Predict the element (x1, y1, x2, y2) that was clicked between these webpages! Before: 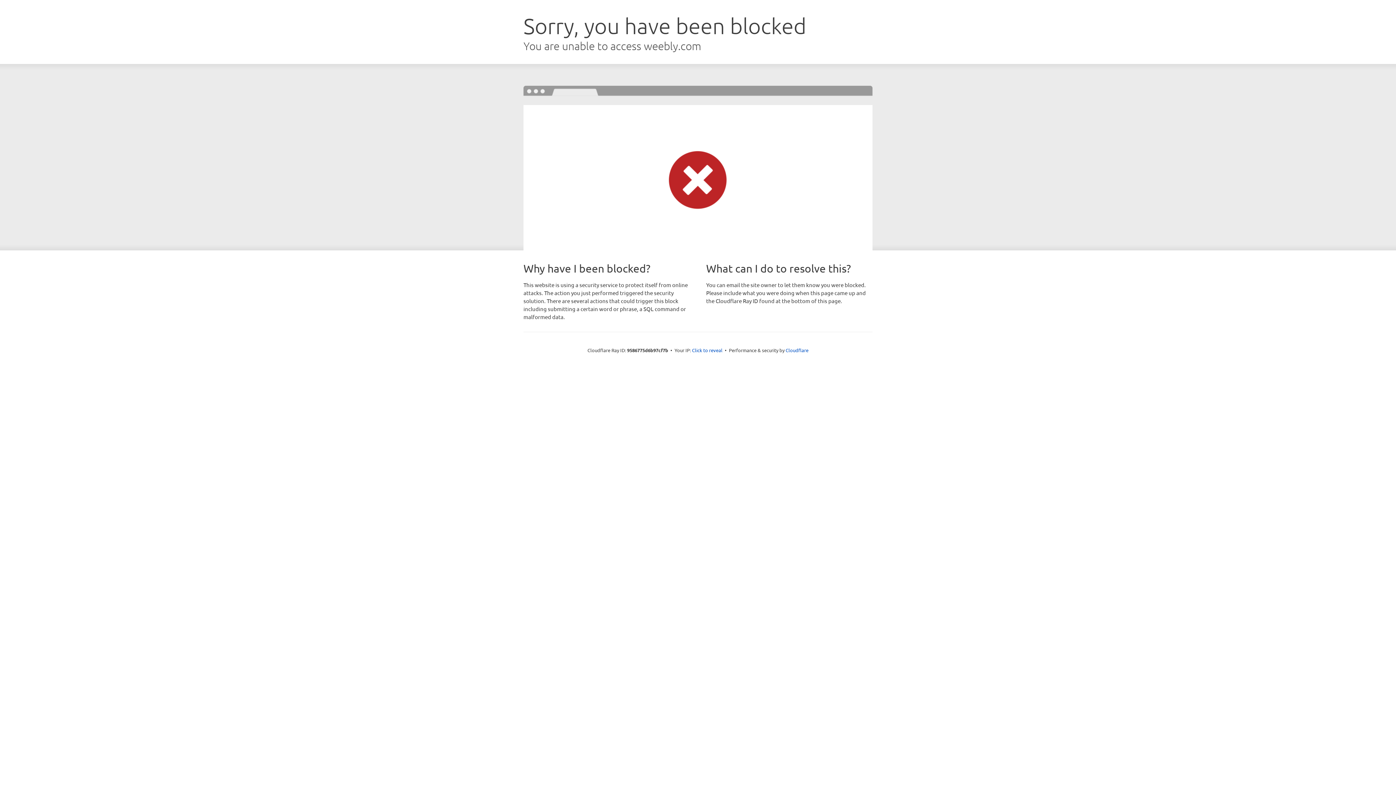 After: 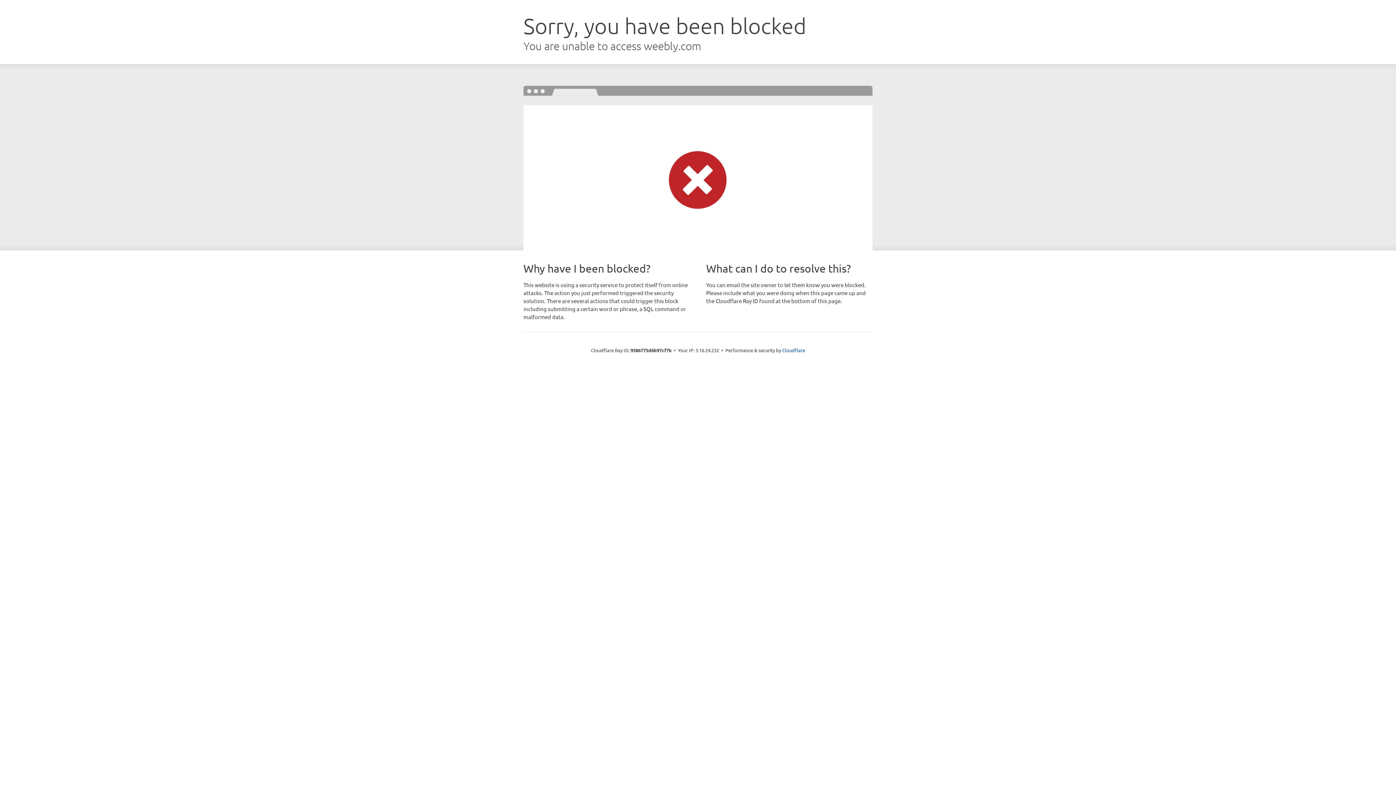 Action: label: Click to reveal bbox: (692, 346, 722, 353)